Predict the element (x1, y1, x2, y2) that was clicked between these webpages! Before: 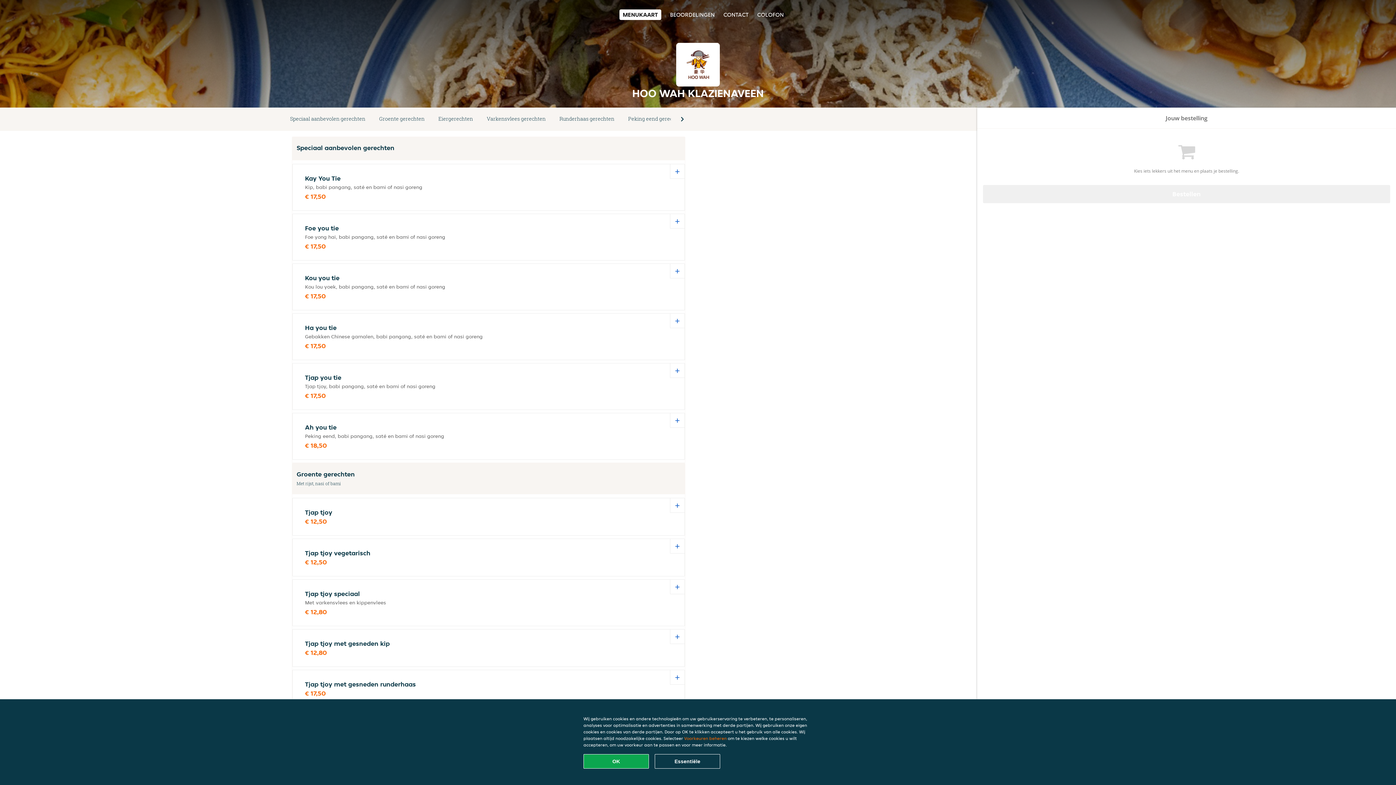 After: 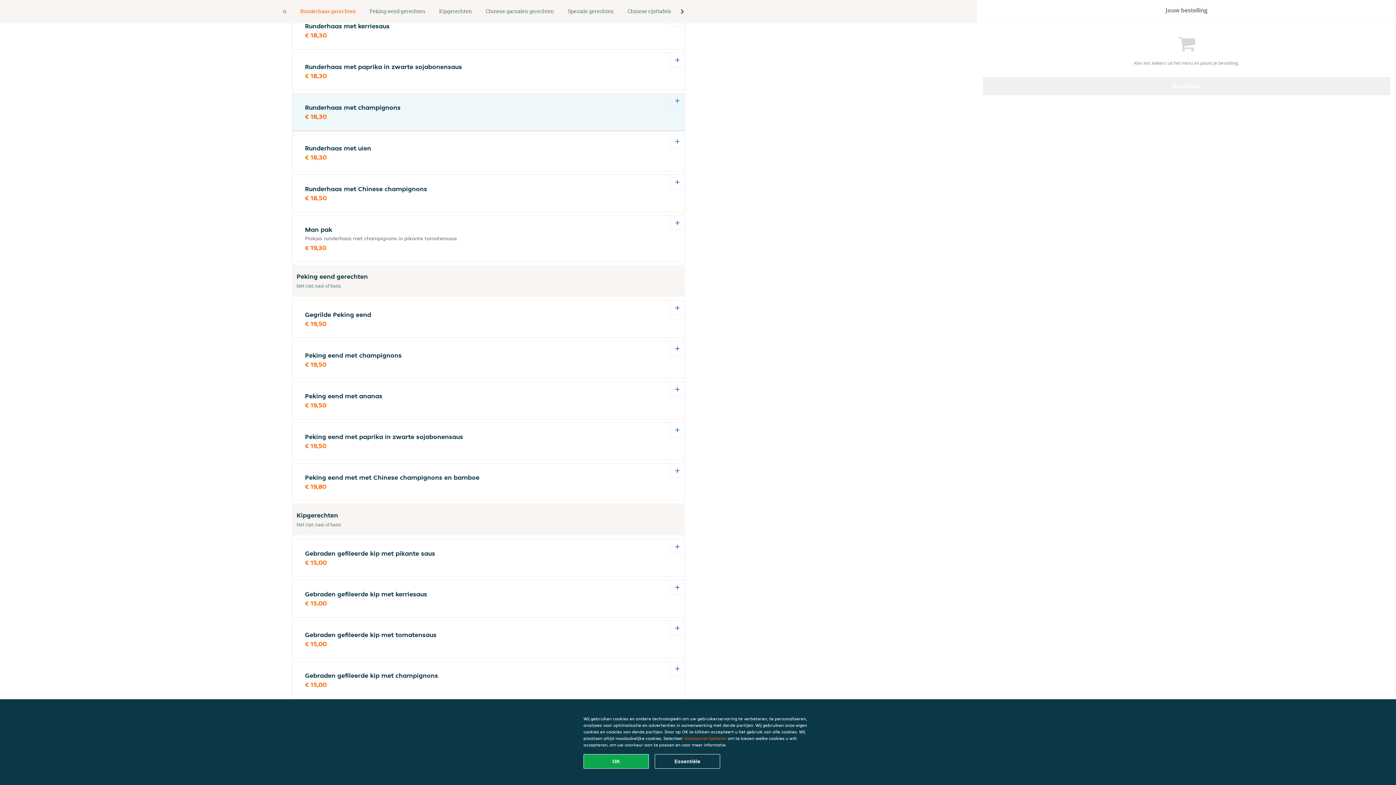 Action: bbox: (552, 114, 621, 124) label: Runderhaas gerechten